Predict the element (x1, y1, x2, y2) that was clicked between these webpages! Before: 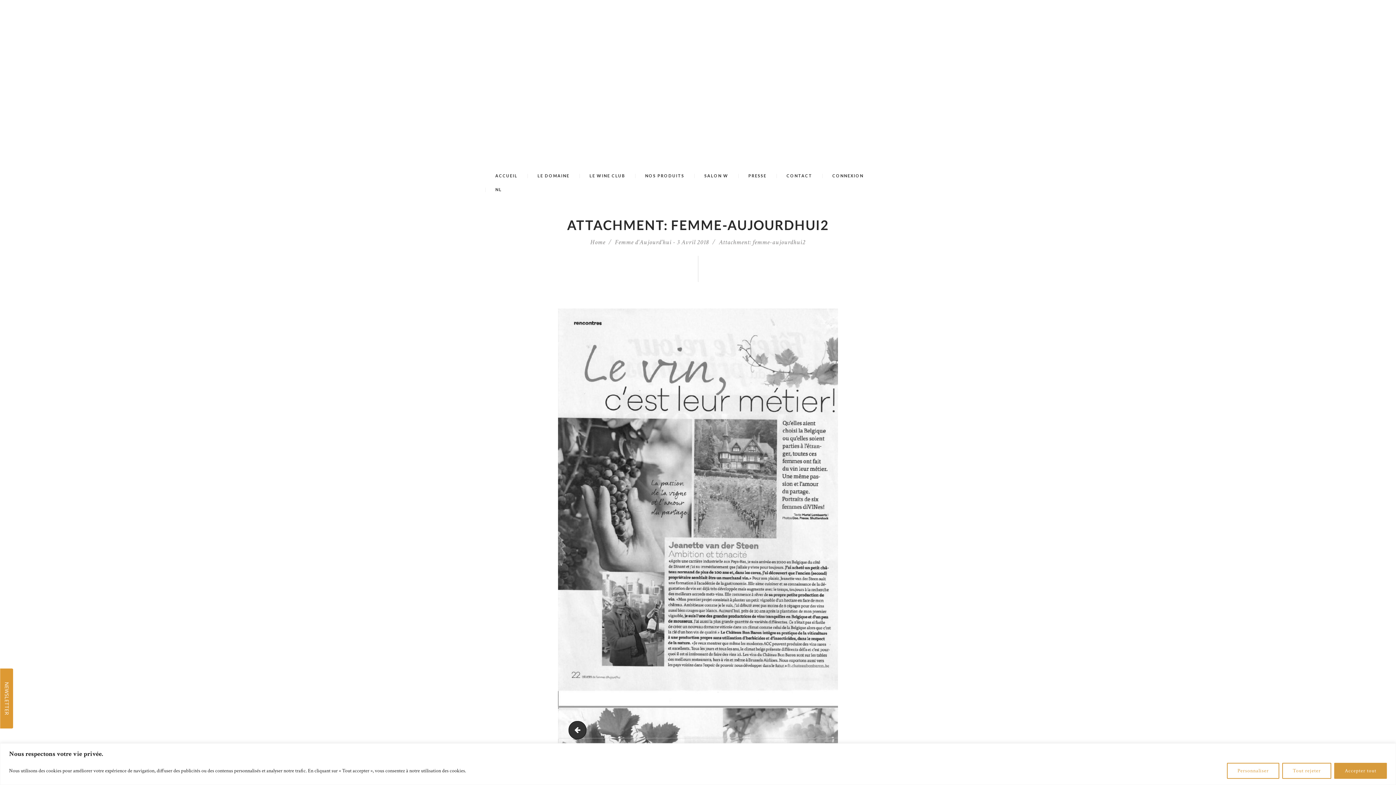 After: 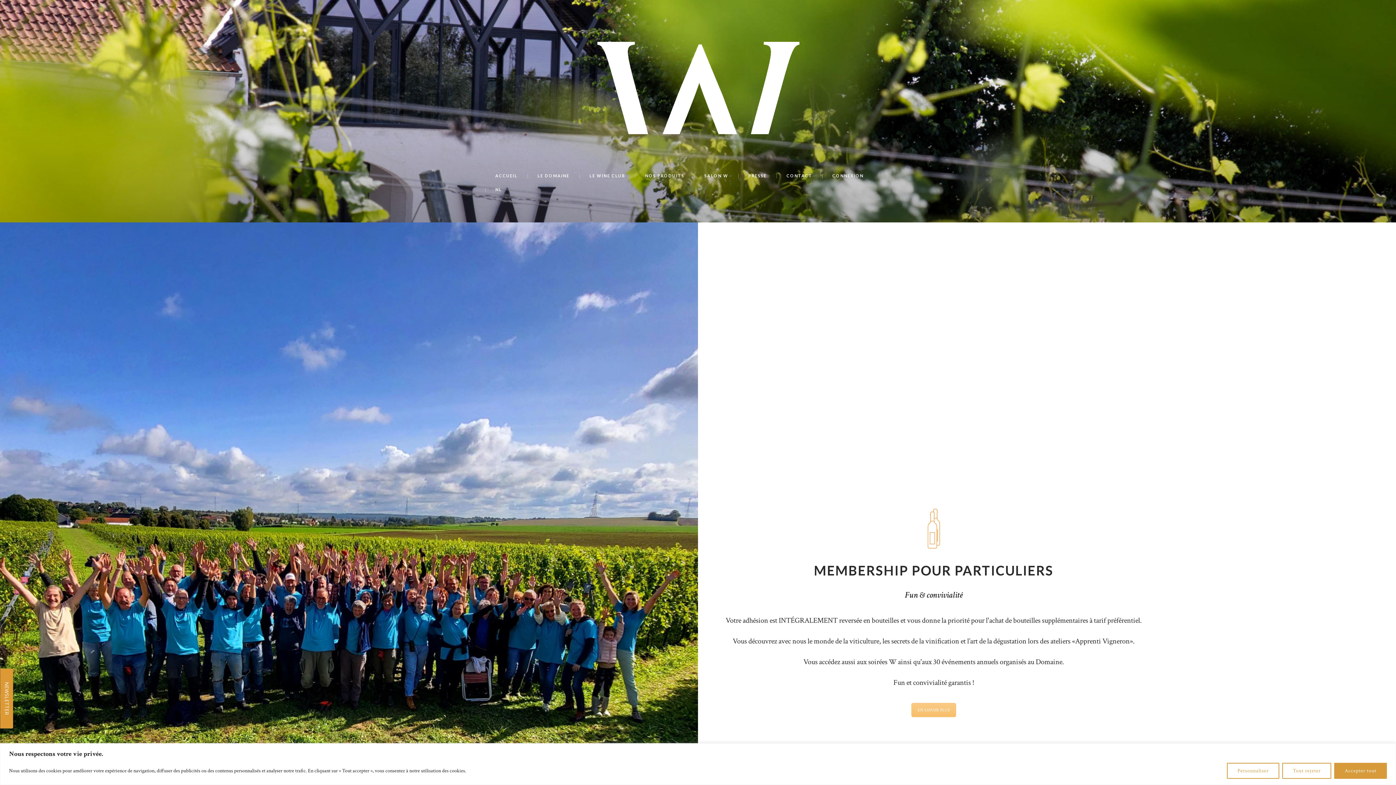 Action: bbox: (579, 169, 635, 182) label: LE WINE CLUB